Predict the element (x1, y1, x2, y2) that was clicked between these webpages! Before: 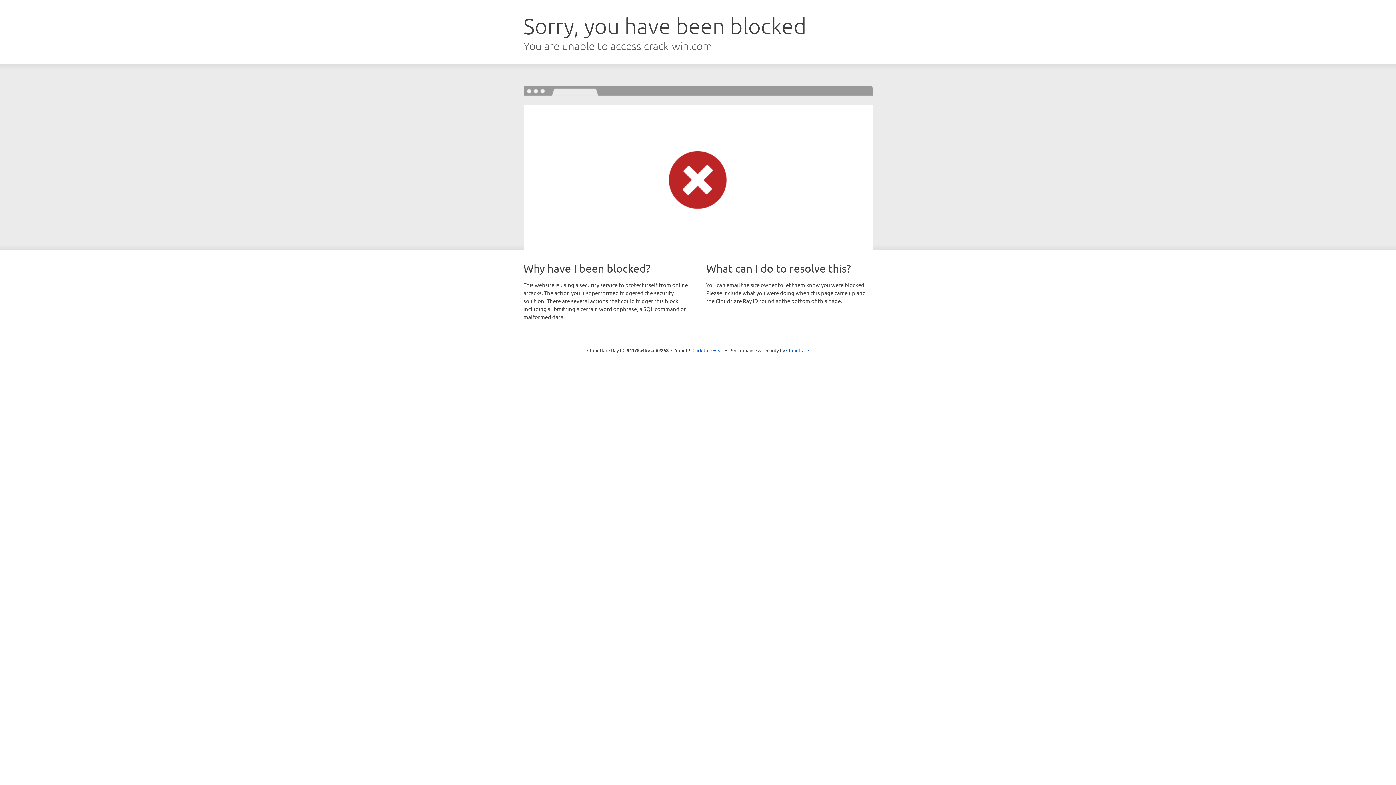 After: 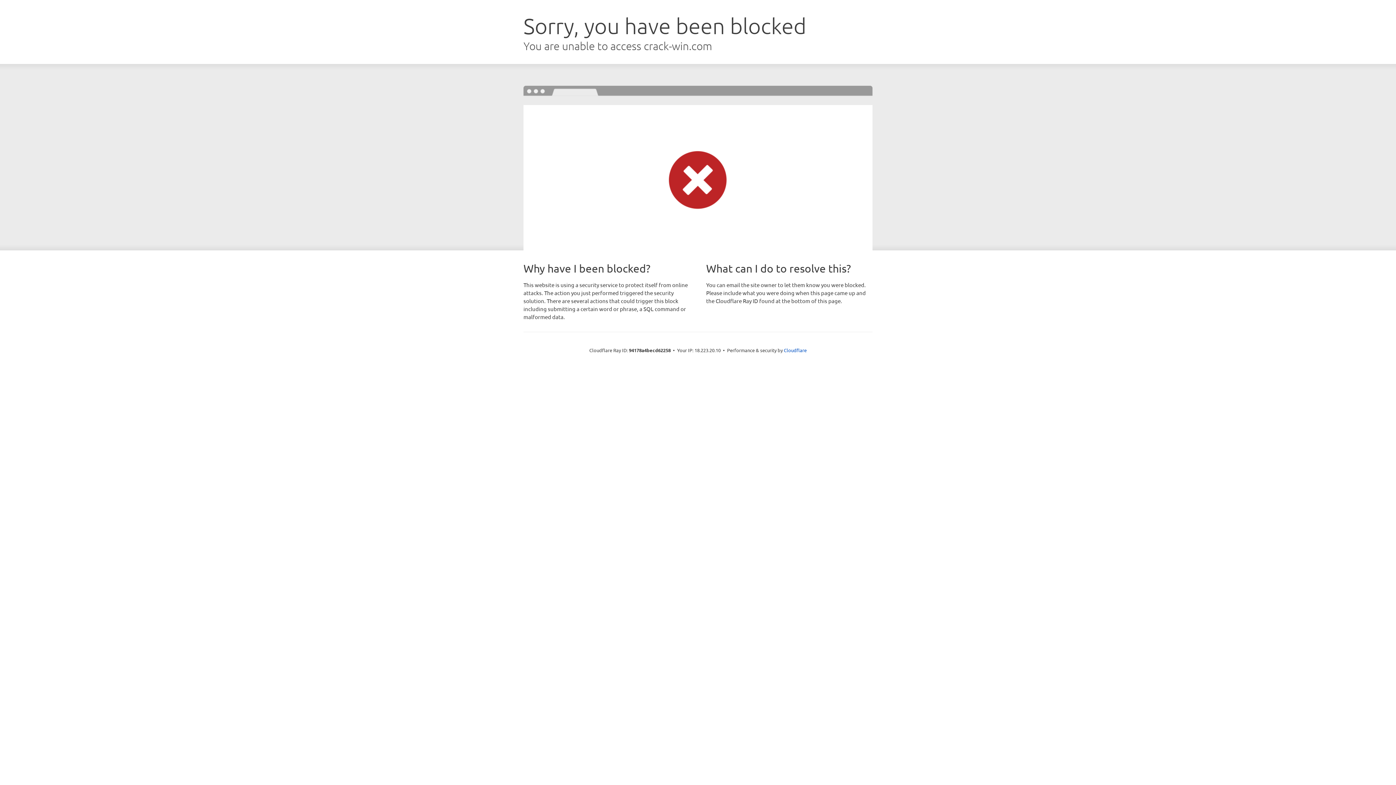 Action: label: Click to reveal bbox: (692, 346, 723, 353)